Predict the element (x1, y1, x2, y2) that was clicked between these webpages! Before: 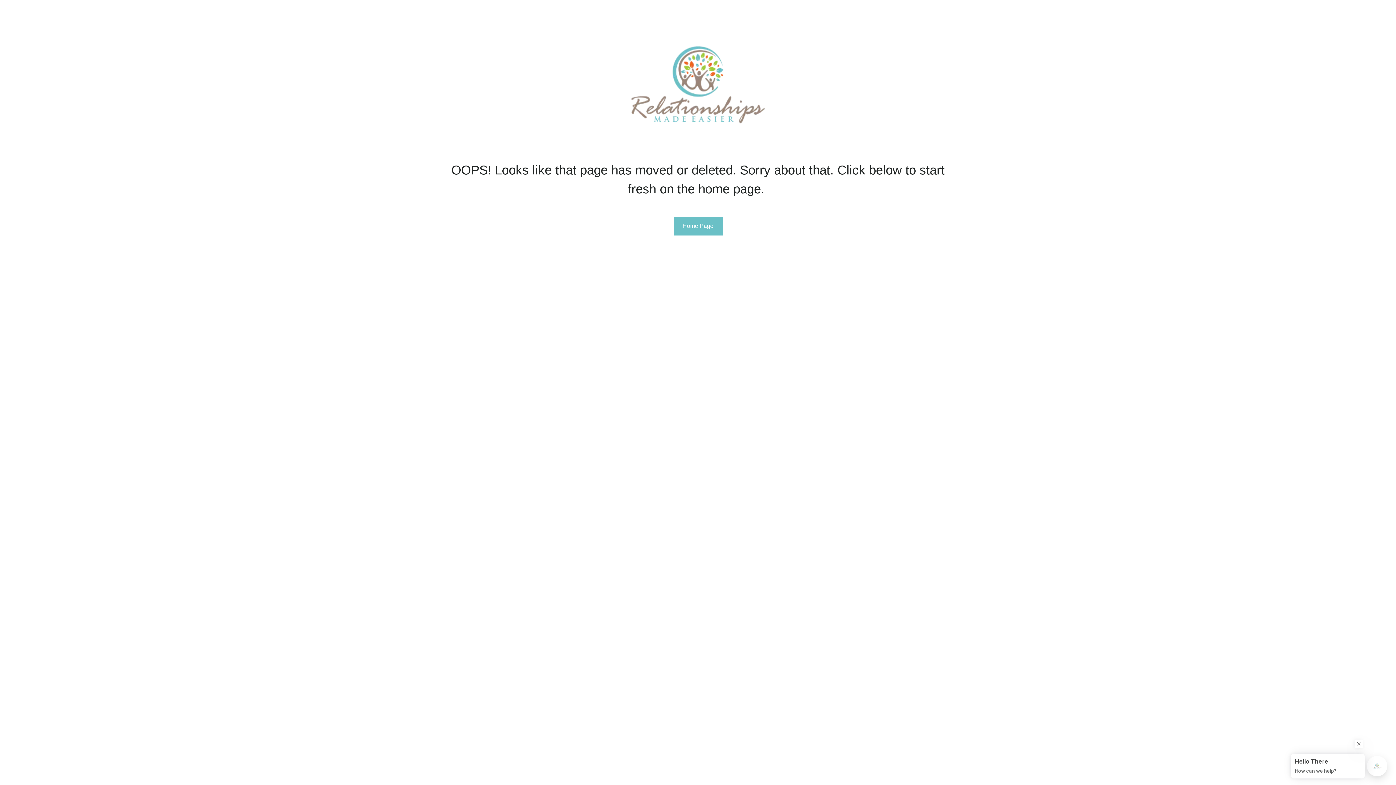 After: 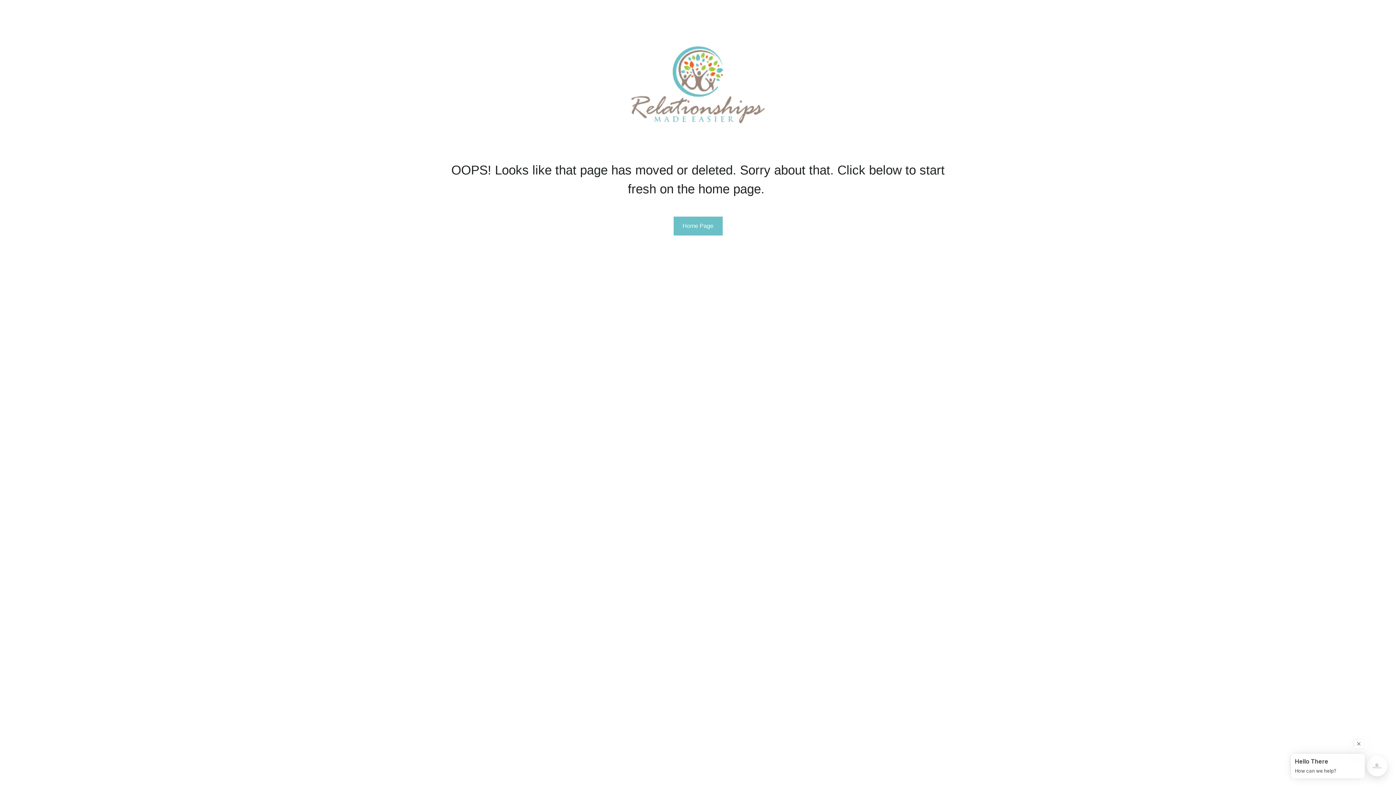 Action: bbox: (673, 216, 722, 235) label: Home Page